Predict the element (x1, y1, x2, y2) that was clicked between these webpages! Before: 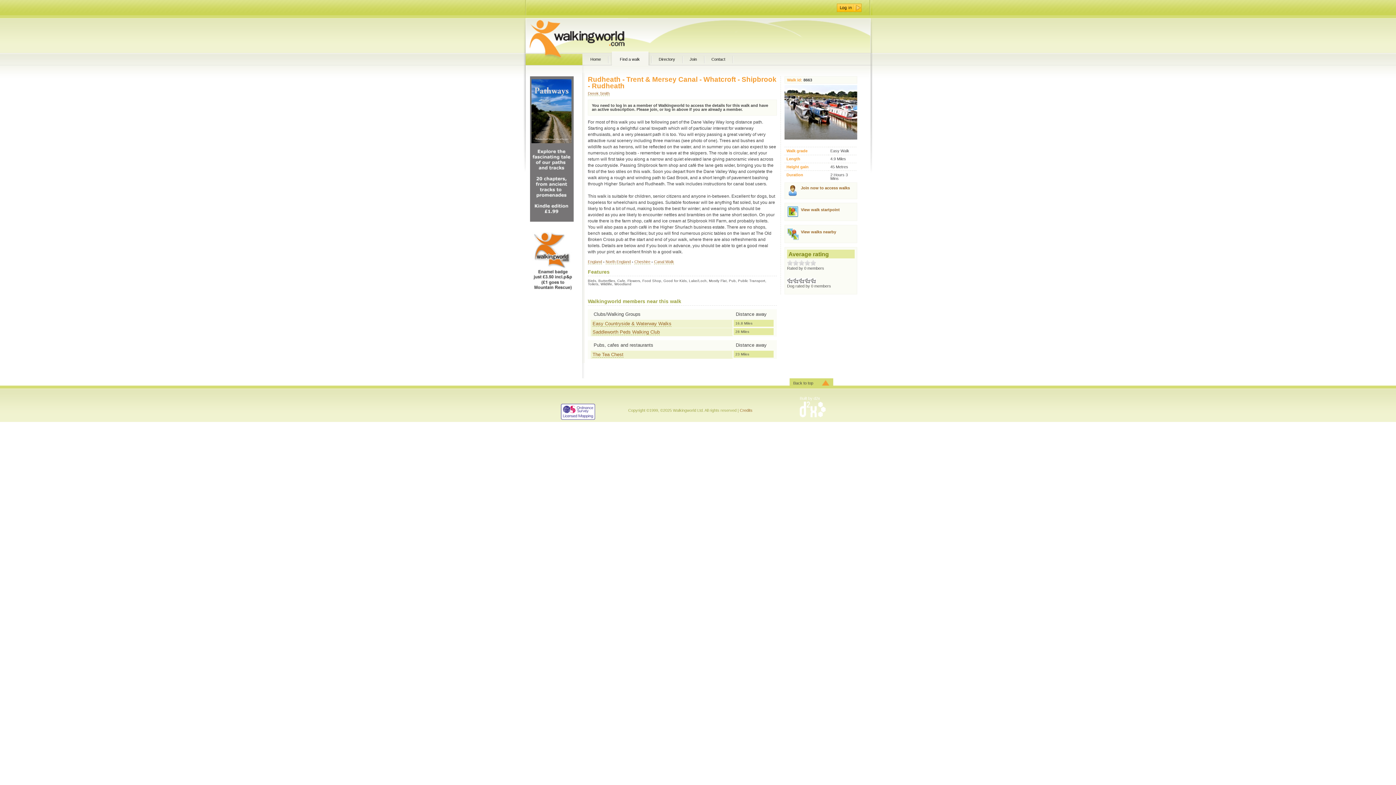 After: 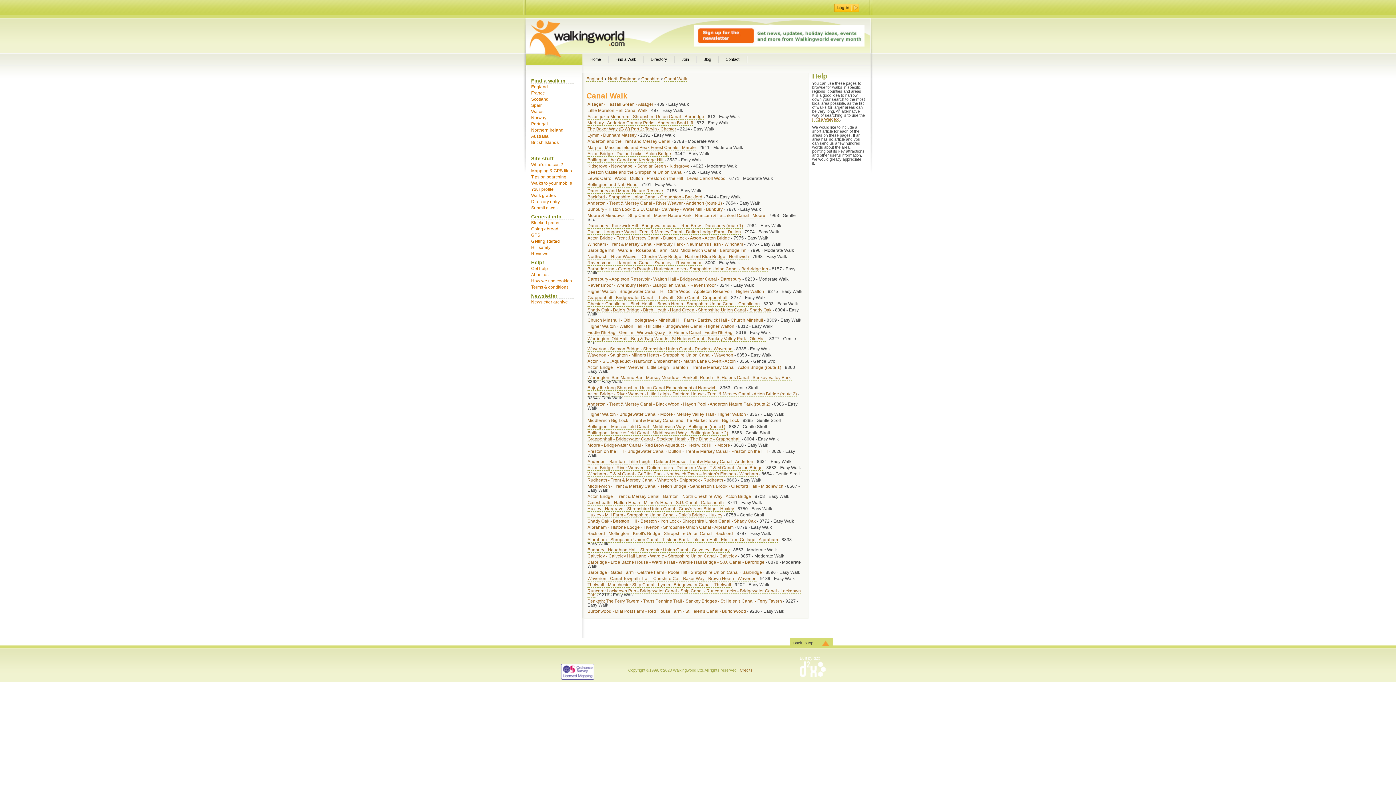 Action: bbox: (654, 259, 674, 264) label: Canal Walk